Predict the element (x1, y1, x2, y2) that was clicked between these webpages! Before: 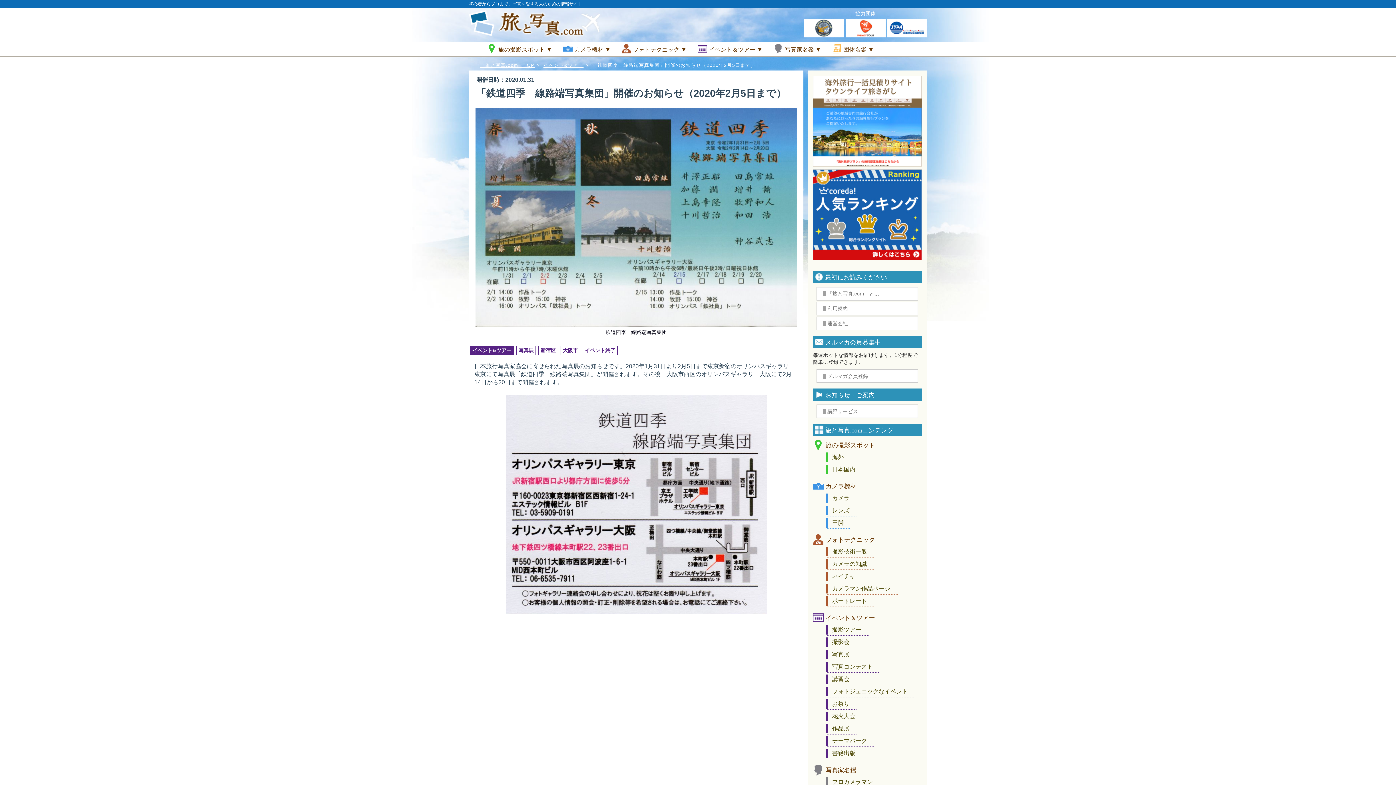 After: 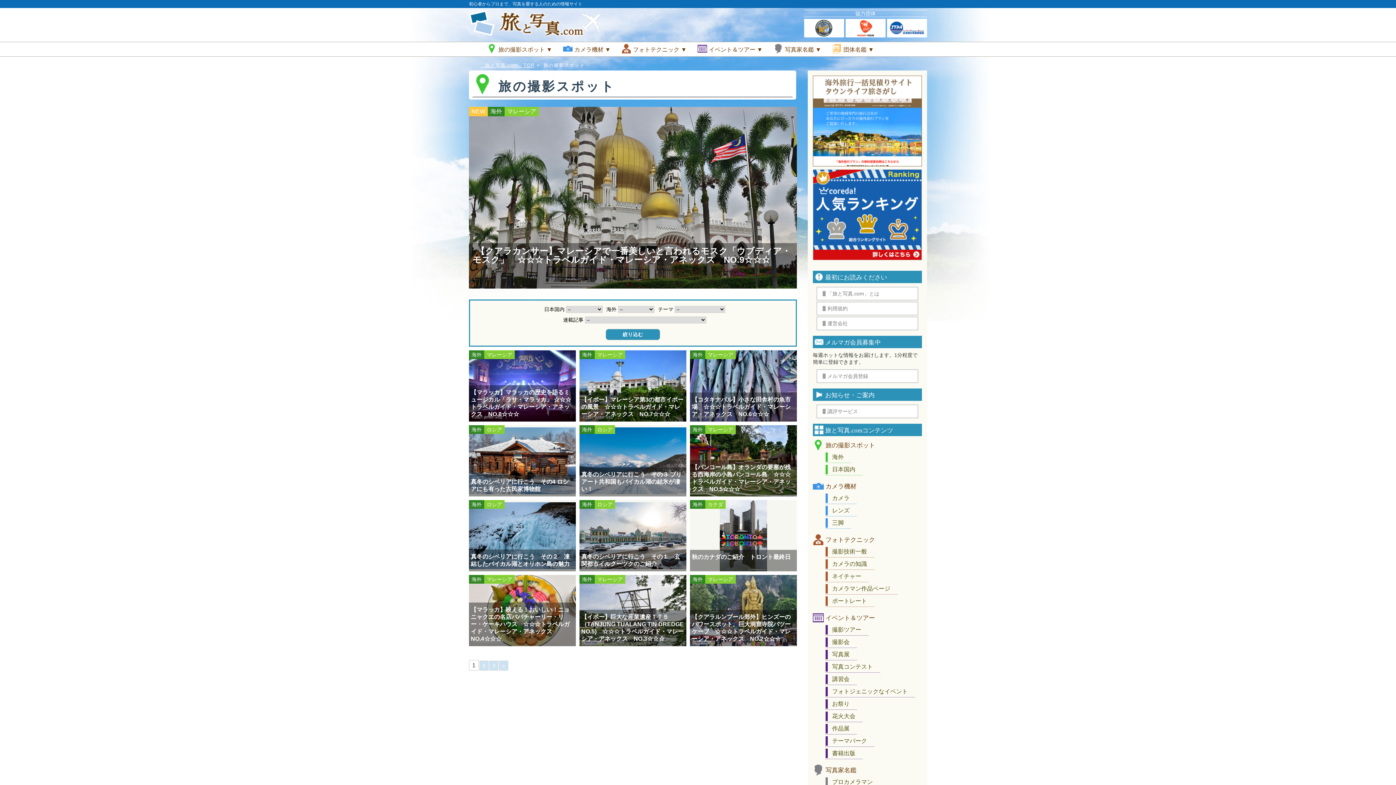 Action: bbox: (825, 452, 851, 462) label: 海外